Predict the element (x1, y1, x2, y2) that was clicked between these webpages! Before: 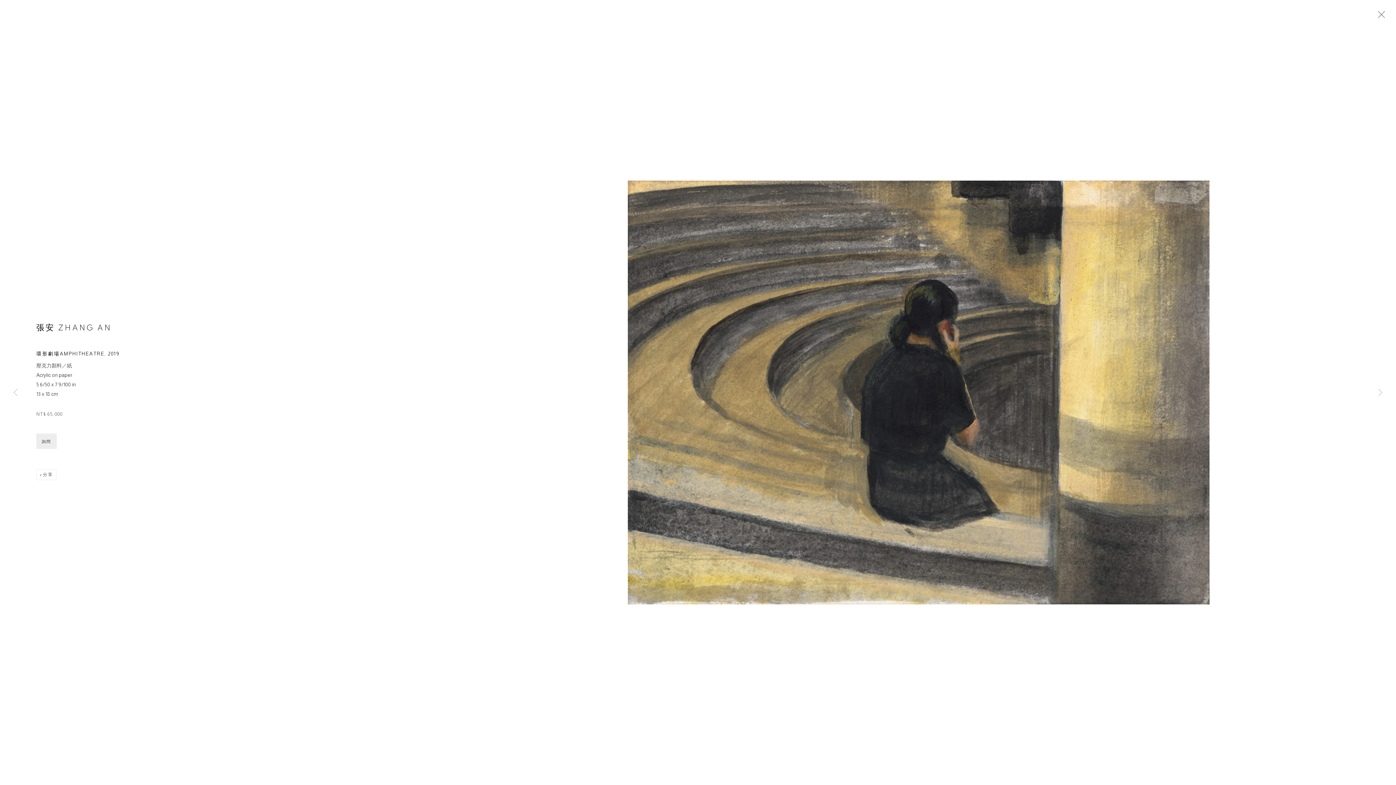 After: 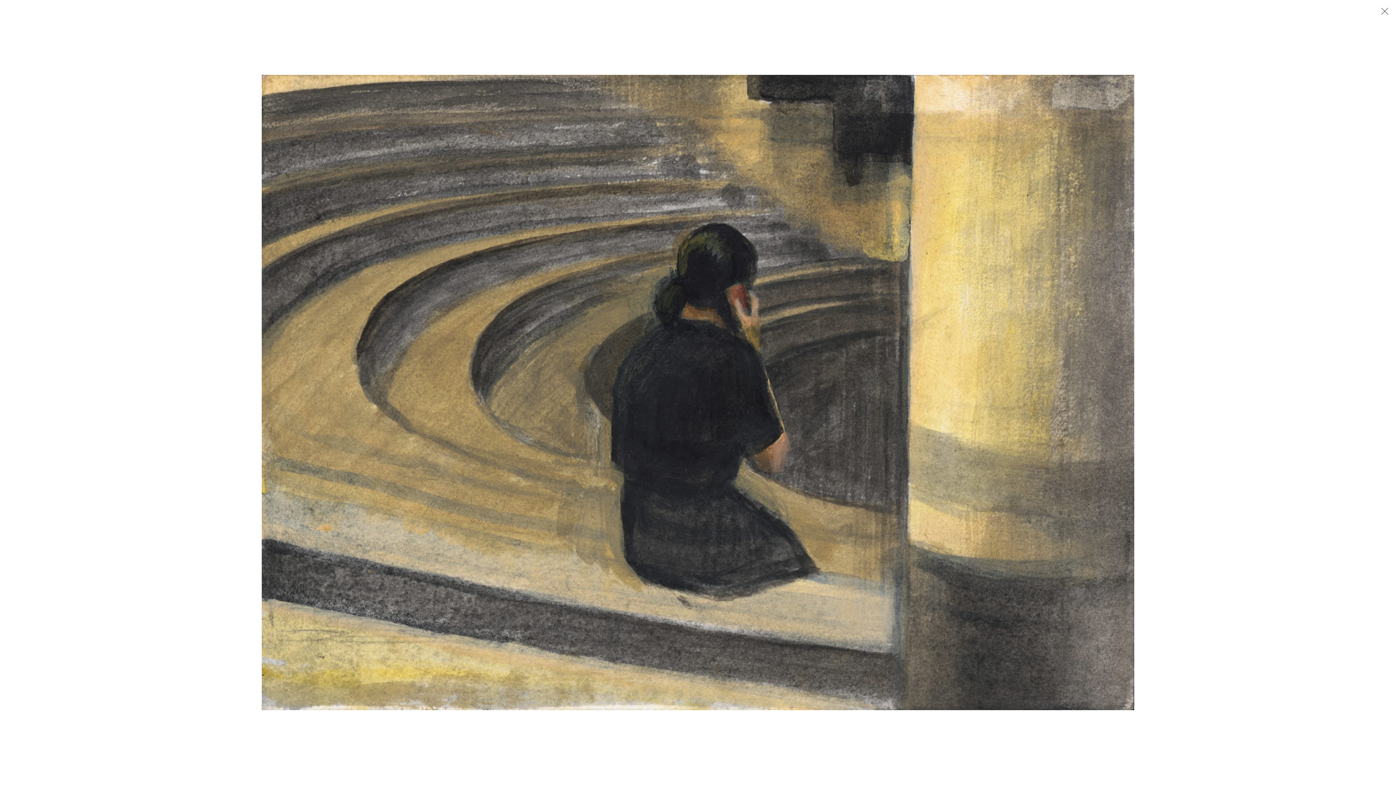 Action: label: Open a larger version of the following image in a popup: bbox: (477, 36, 1360, 749)